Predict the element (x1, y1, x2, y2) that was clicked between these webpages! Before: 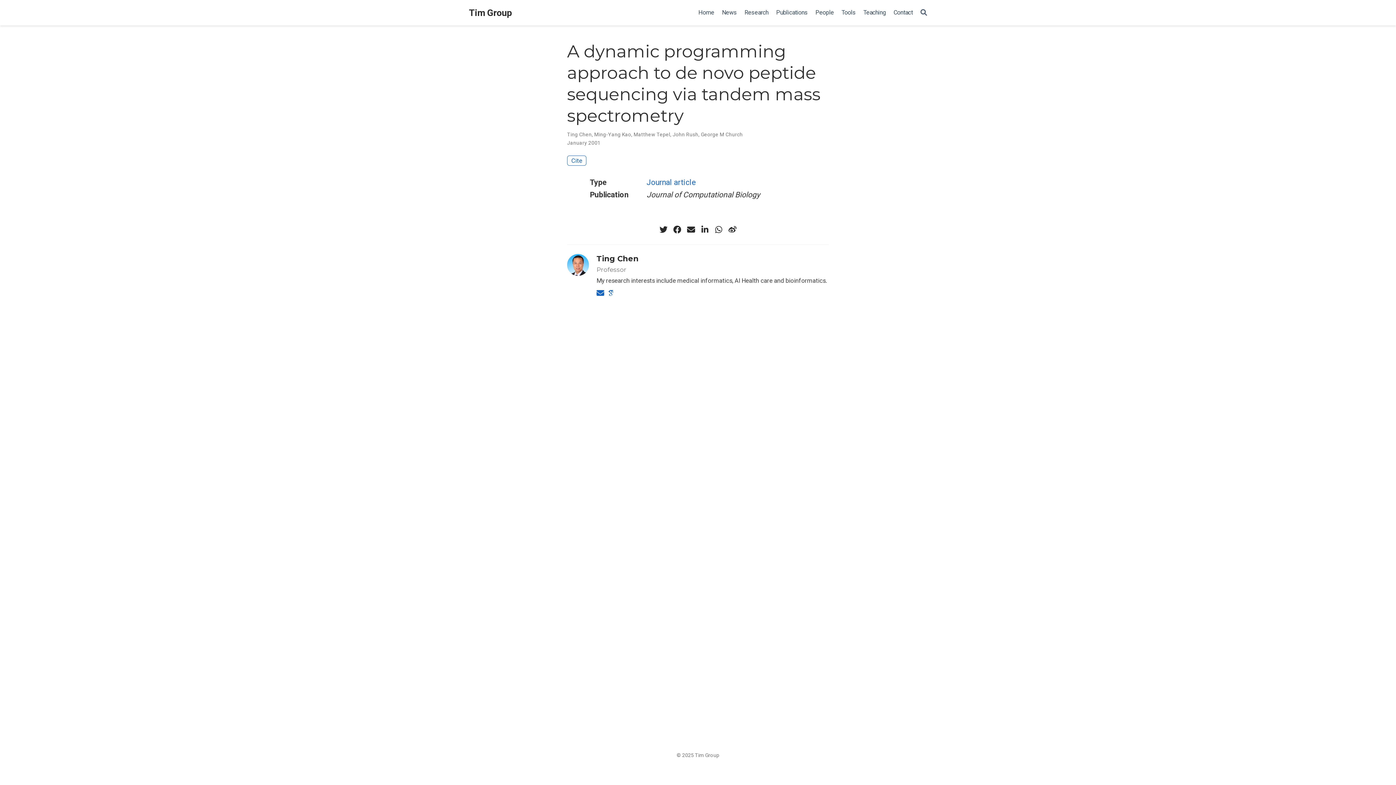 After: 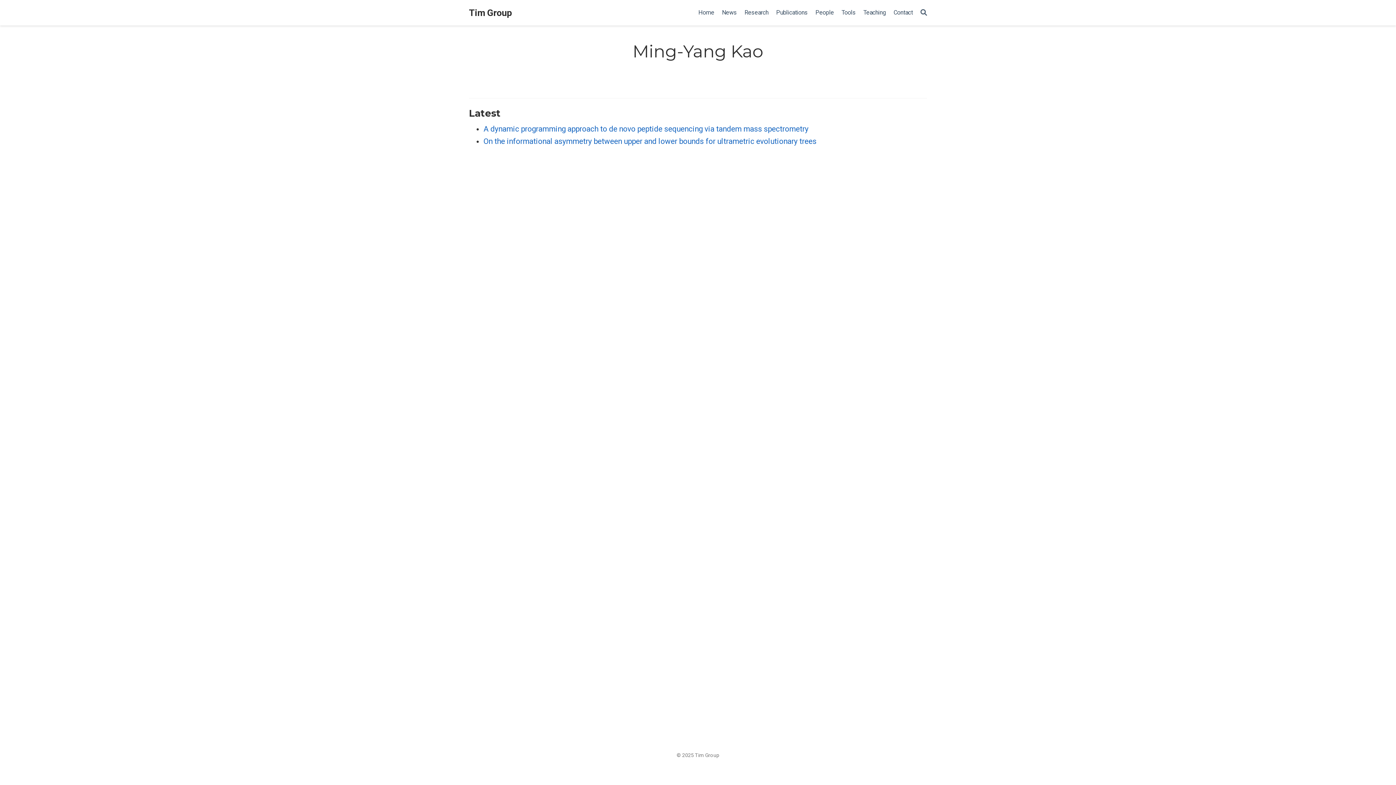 Action: bbox: (594, 131, 631, 137) label: Ming-Yang Kao